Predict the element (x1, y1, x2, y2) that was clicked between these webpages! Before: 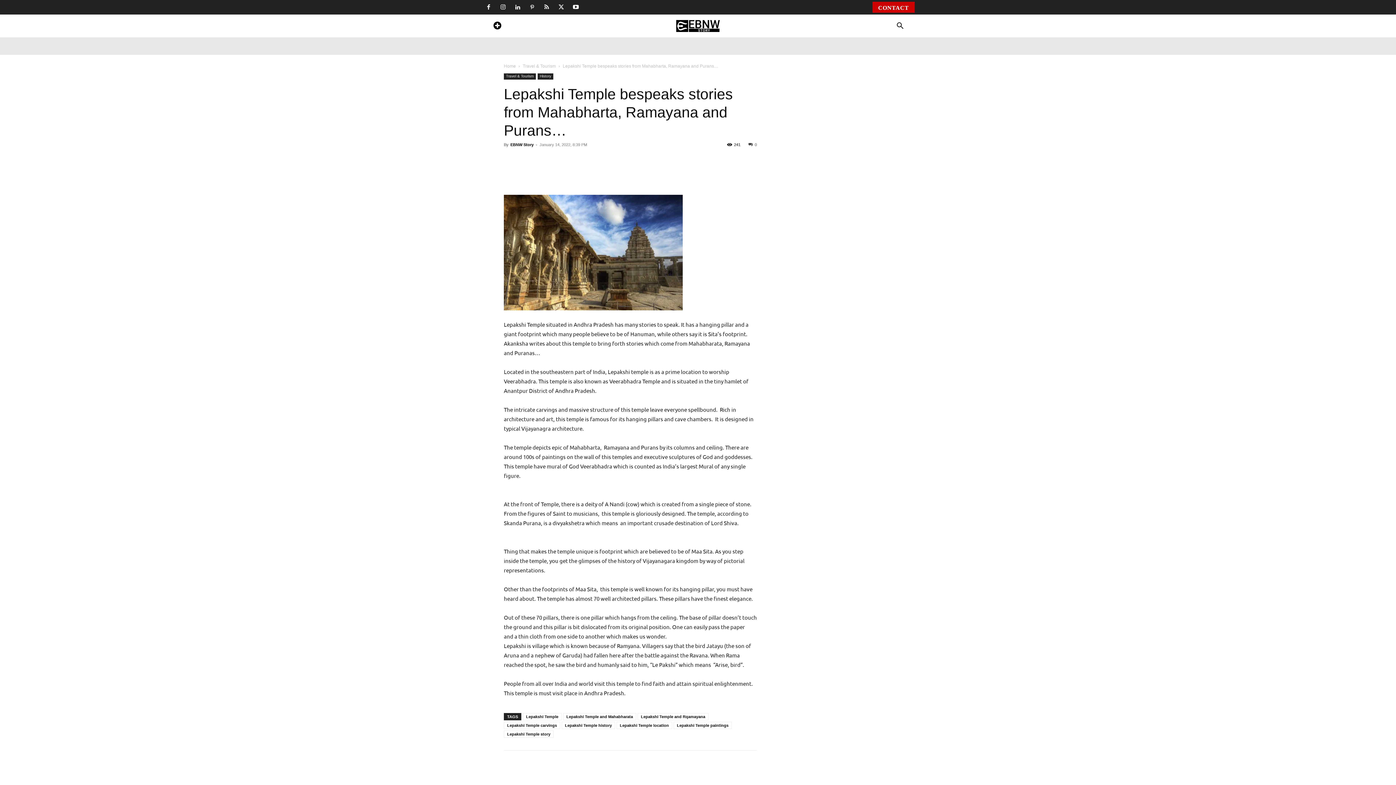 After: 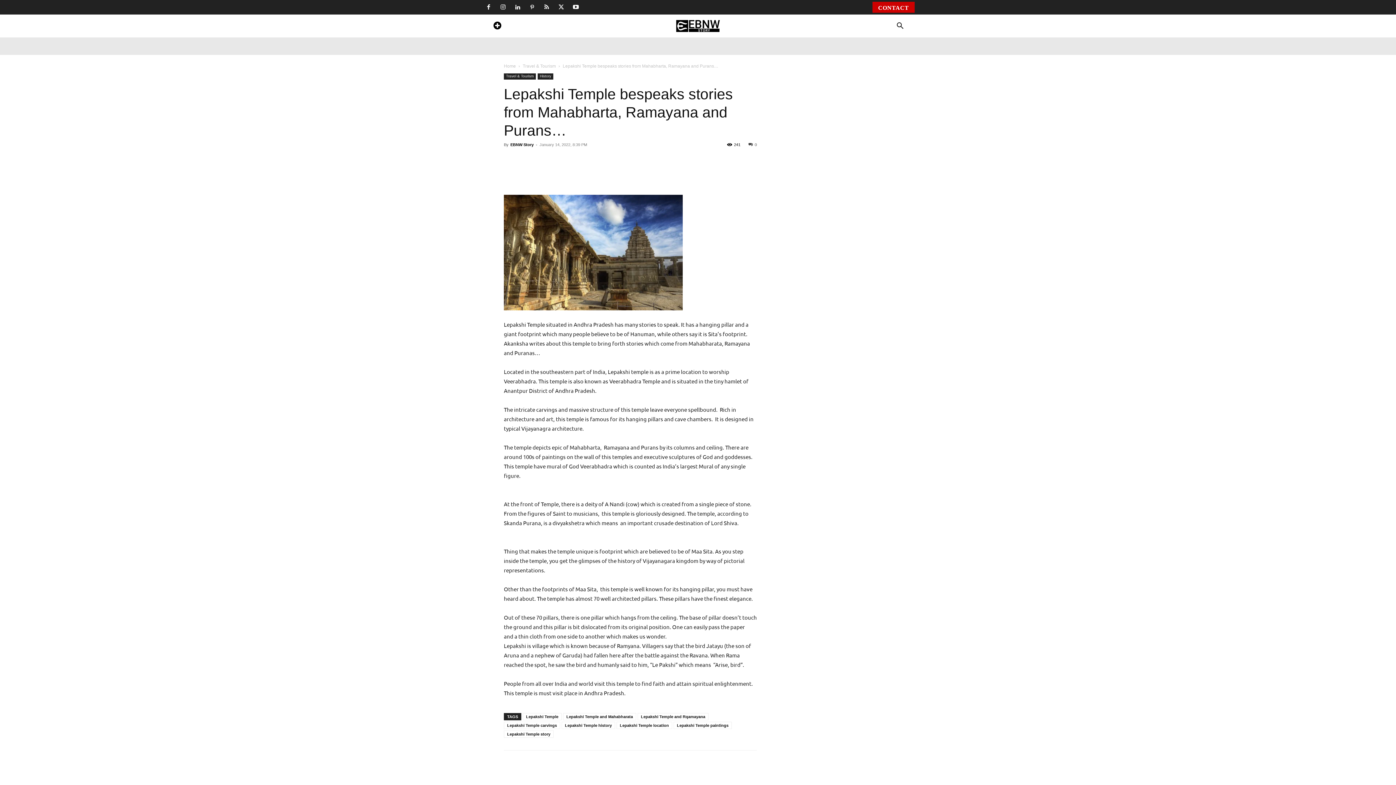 Action: bbox: (629, 166, 644, 181)